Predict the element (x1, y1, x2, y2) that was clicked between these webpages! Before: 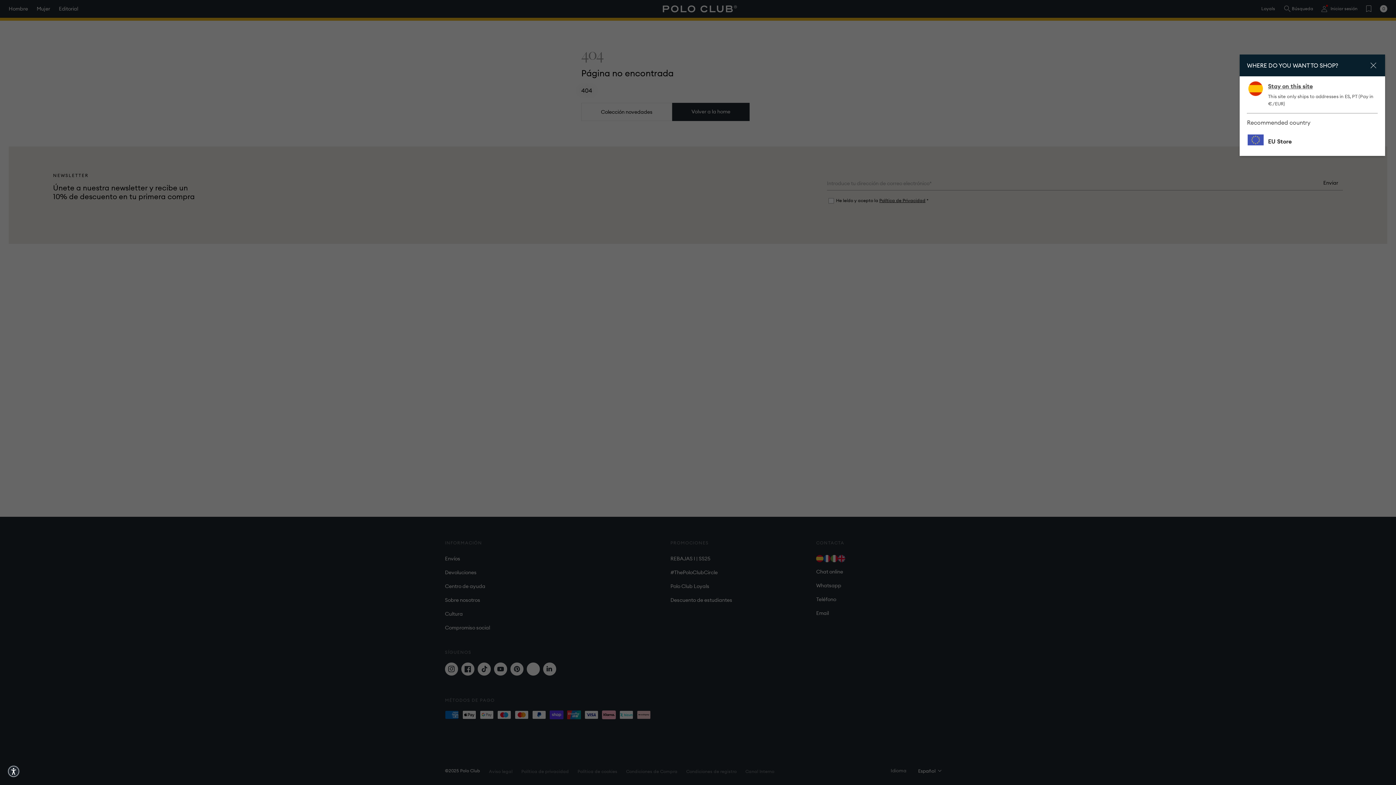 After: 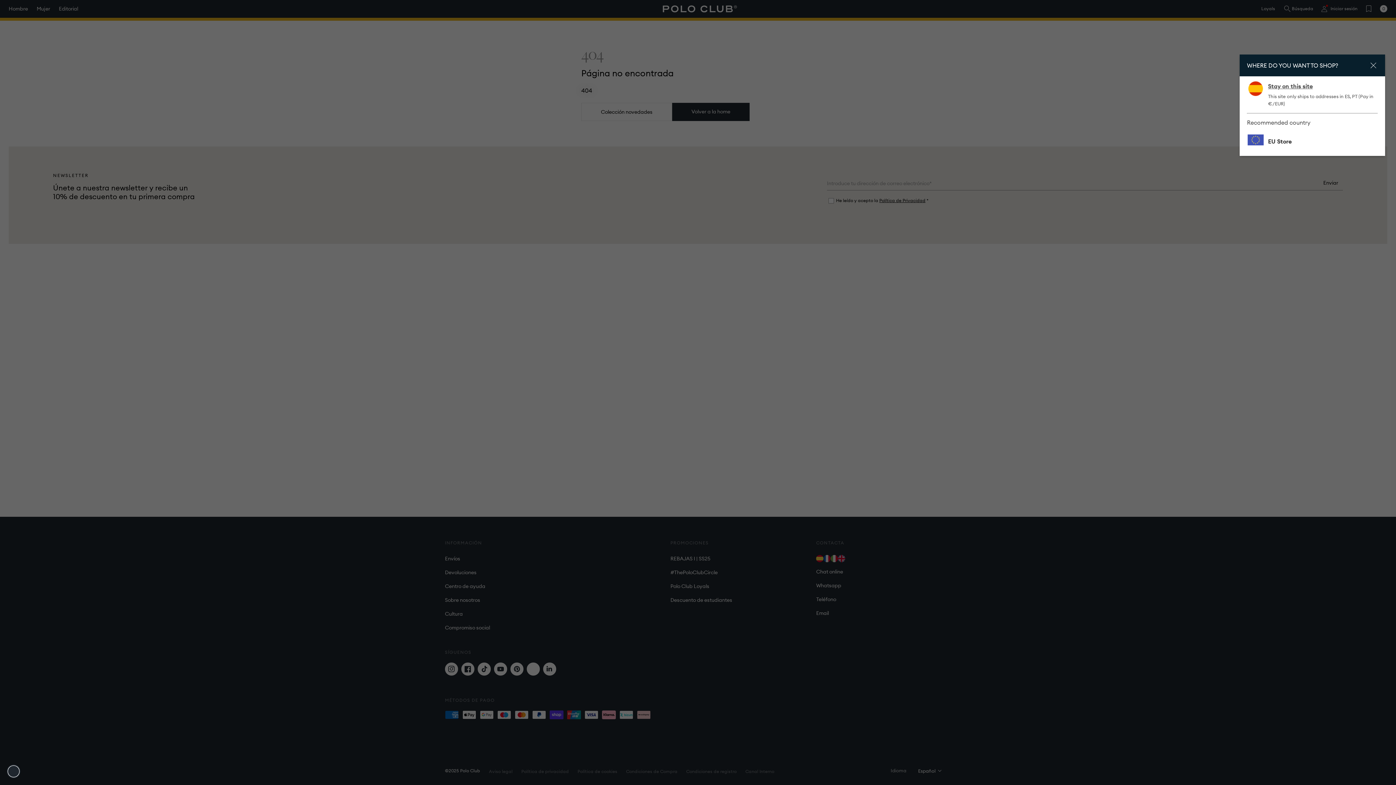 Action: label: Accessibility Widget bbox: (7, 765, 20, 778)